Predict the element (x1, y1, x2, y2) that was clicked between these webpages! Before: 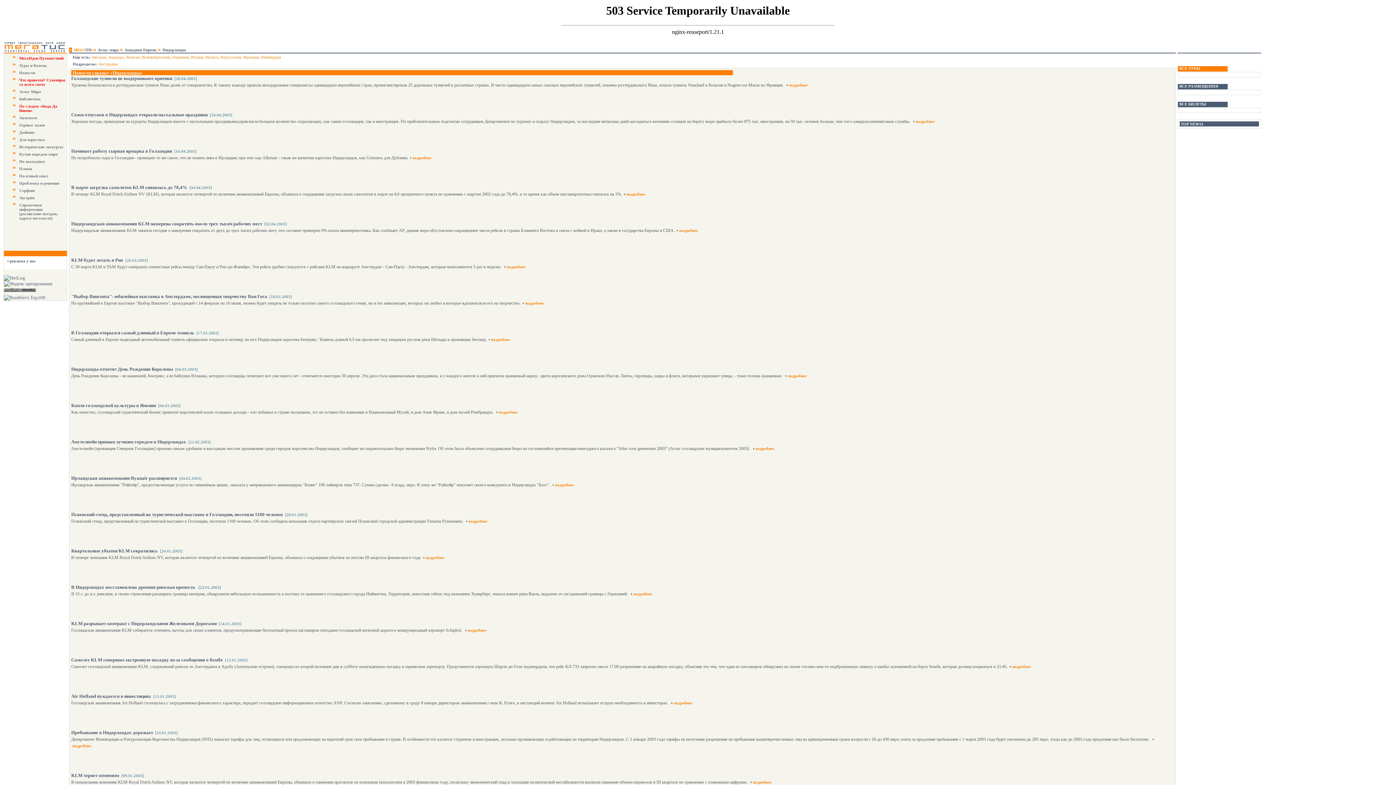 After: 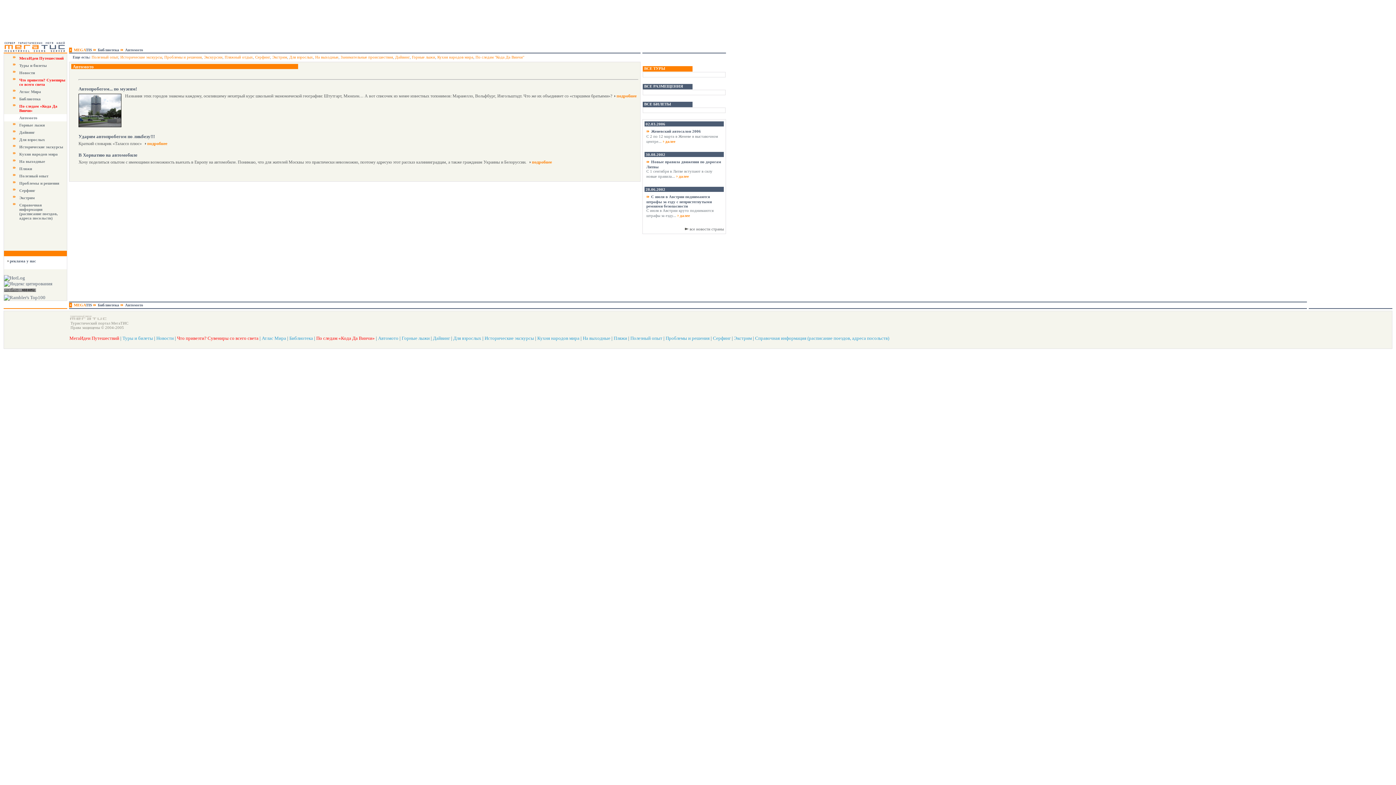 Action: bbox: (19, 115, 37, 120) label: Автомото